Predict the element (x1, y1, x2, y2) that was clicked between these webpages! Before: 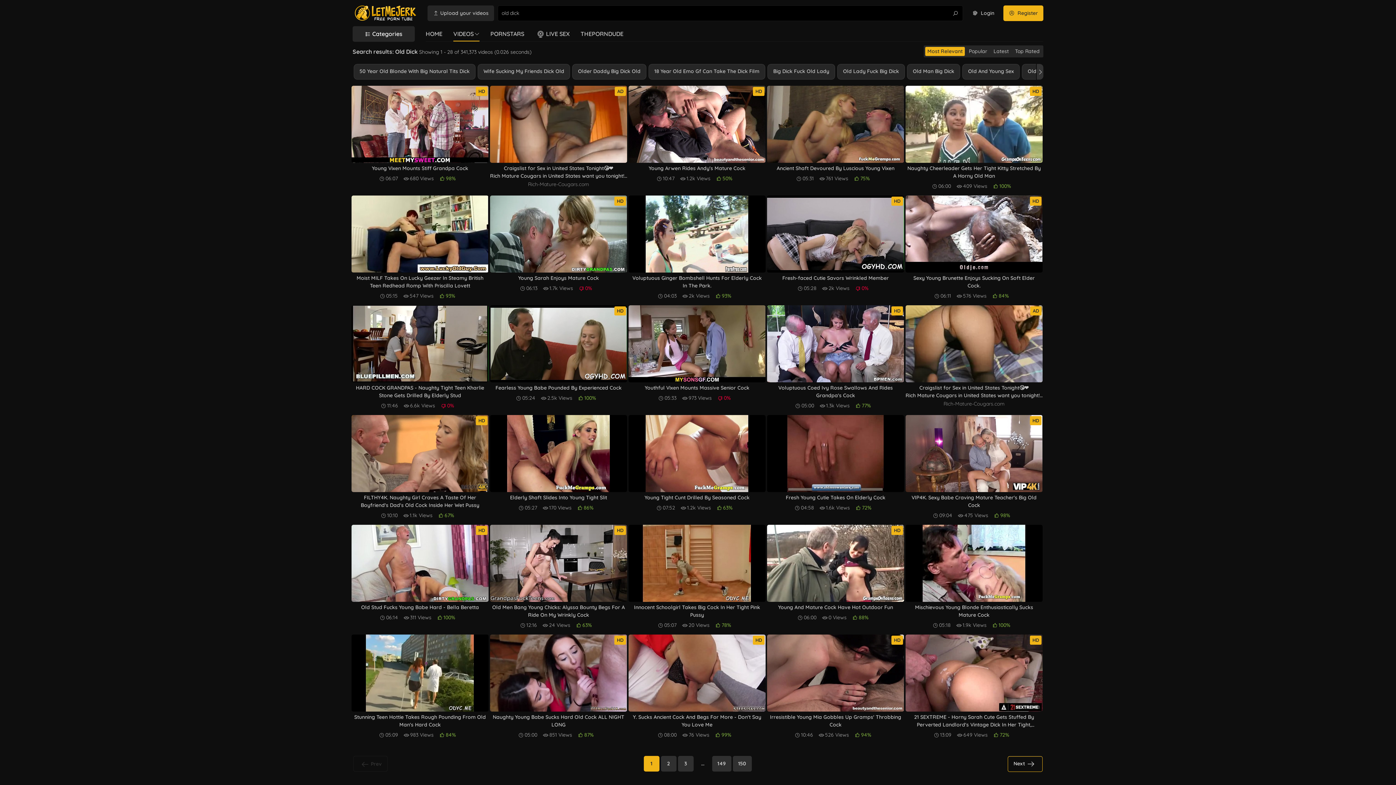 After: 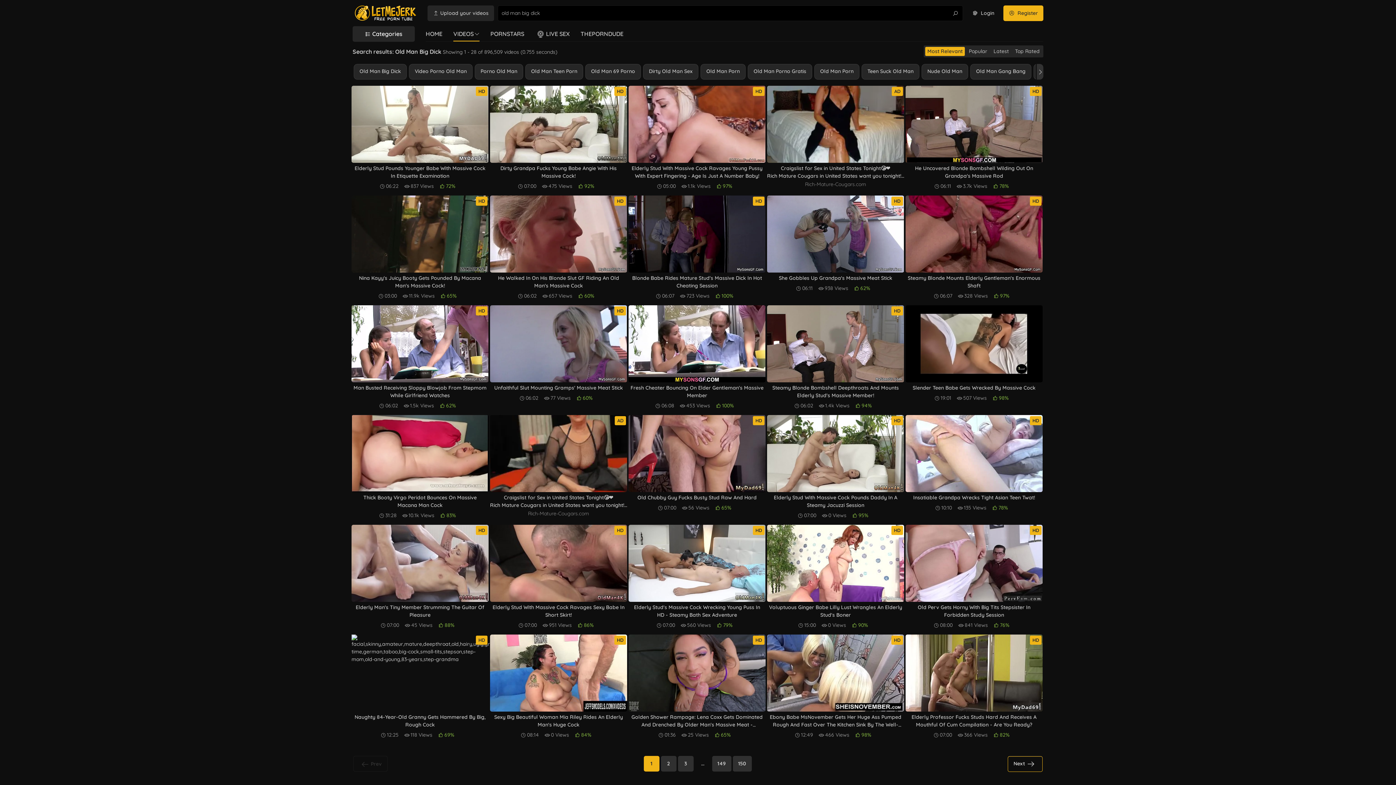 Action: label: Old Man Big Dick bbox: (907, 64, 960, 79)